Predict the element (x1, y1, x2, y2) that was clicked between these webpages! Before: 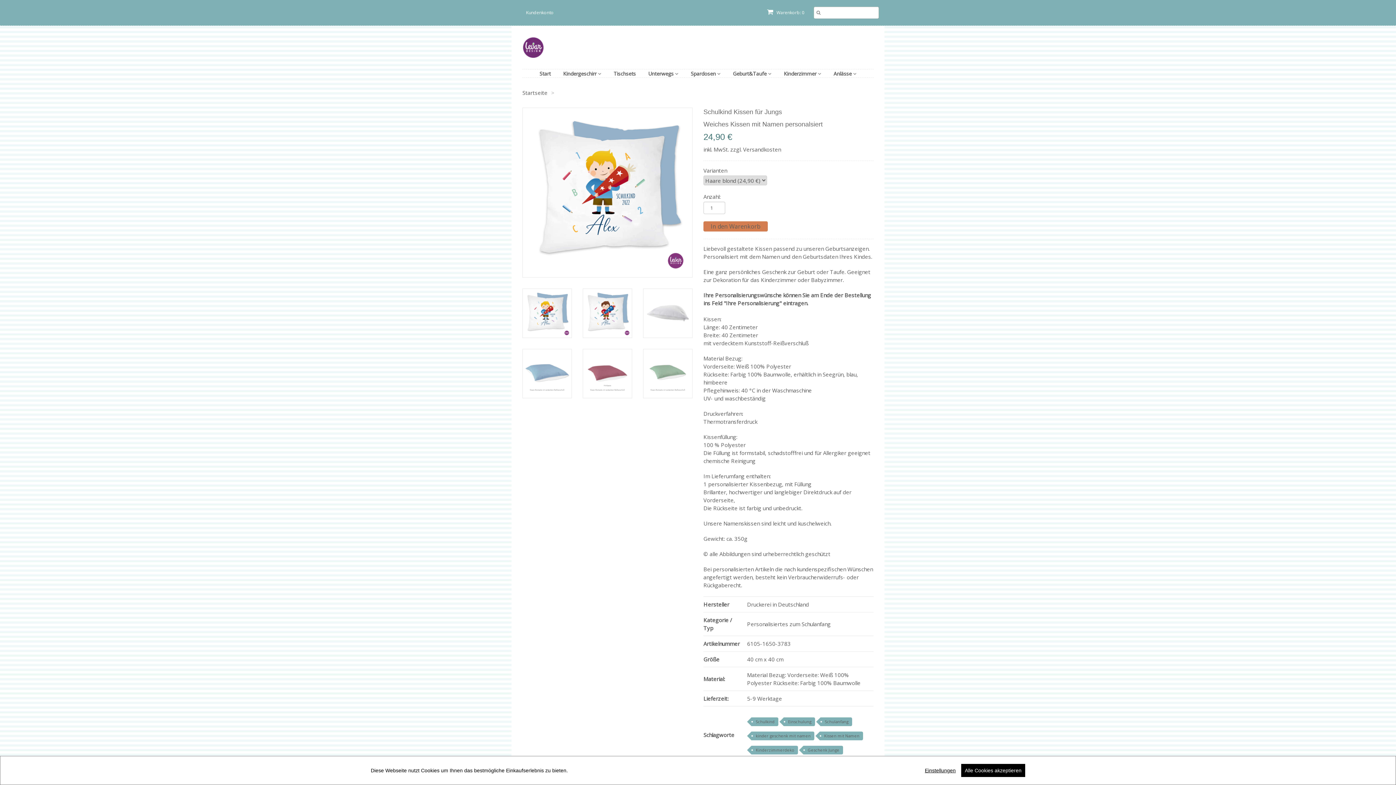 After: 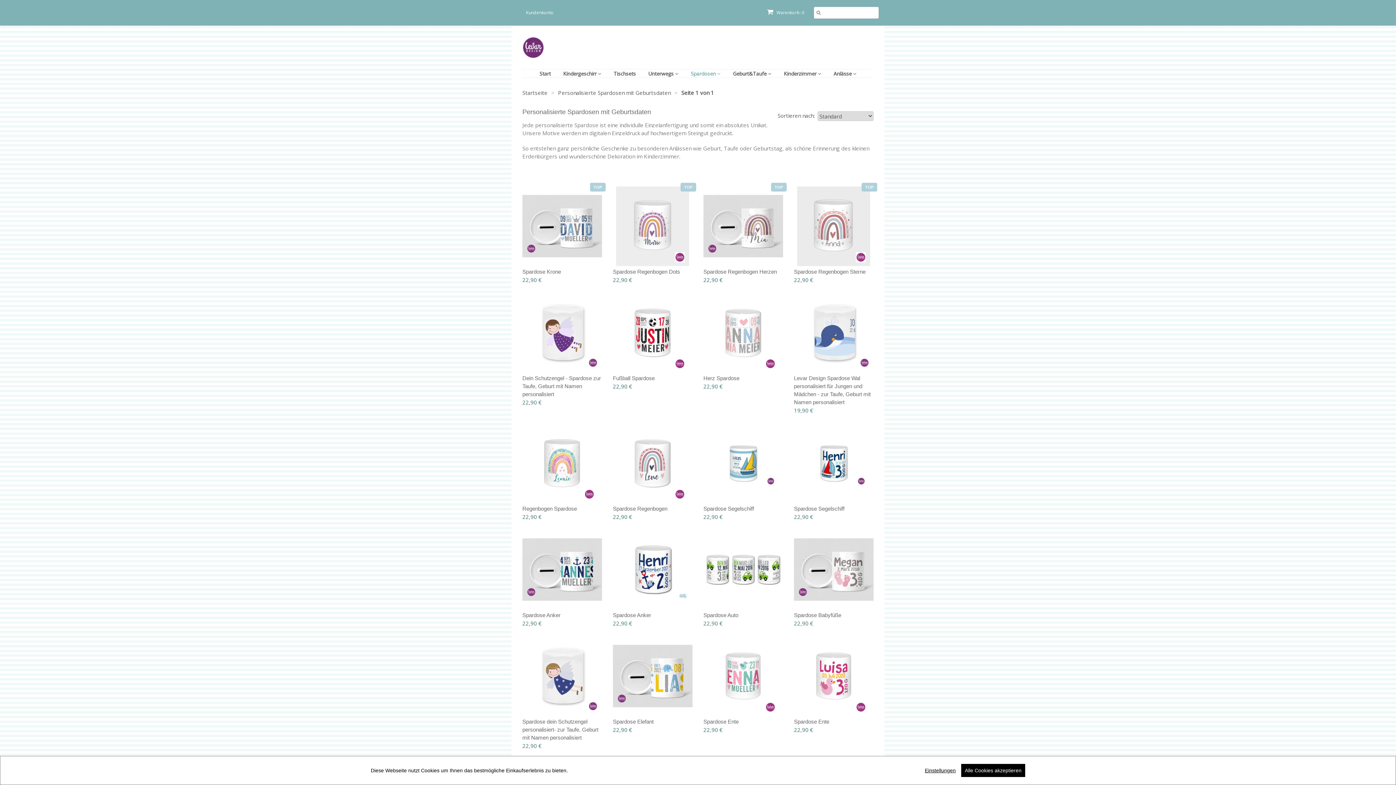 Action: bbox: (680, 70, 720, 76) label: Spardosen 